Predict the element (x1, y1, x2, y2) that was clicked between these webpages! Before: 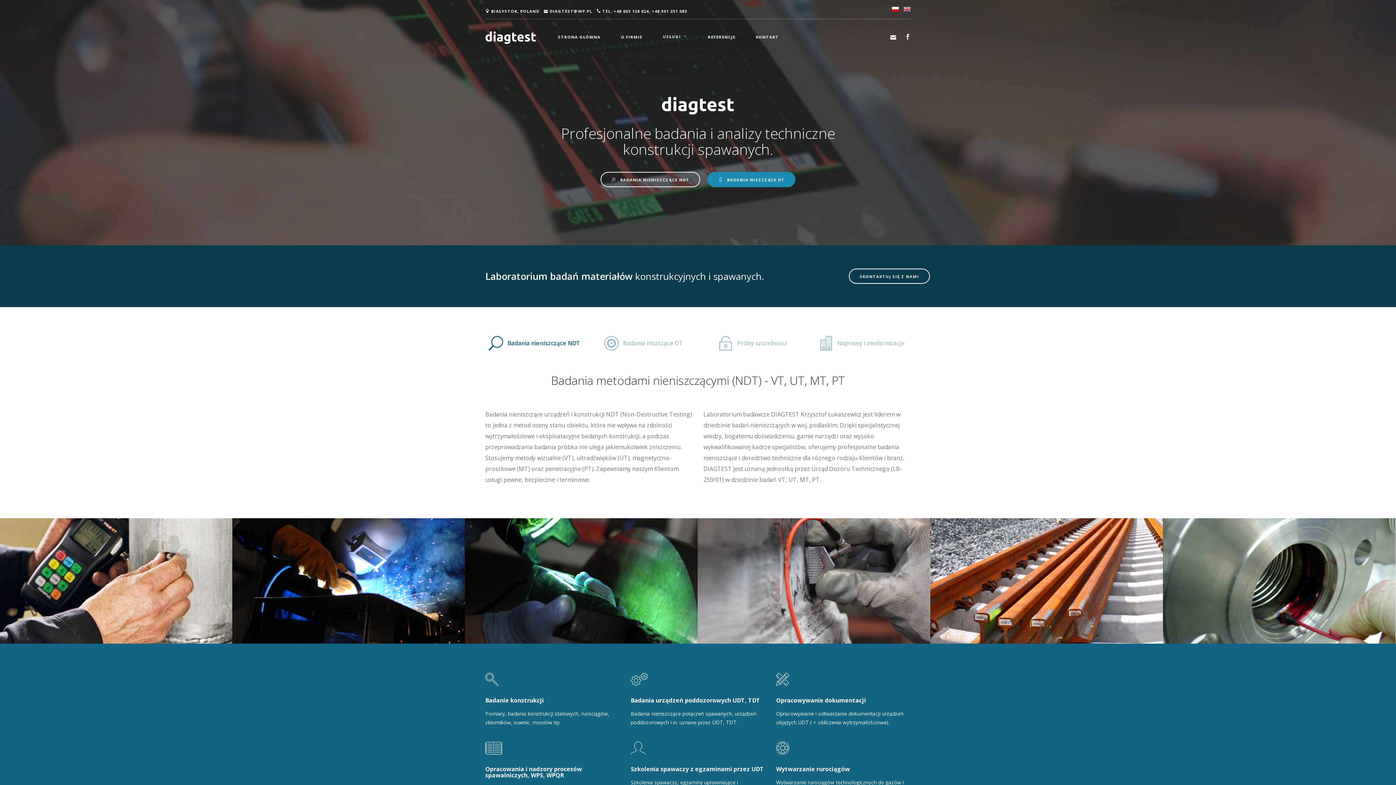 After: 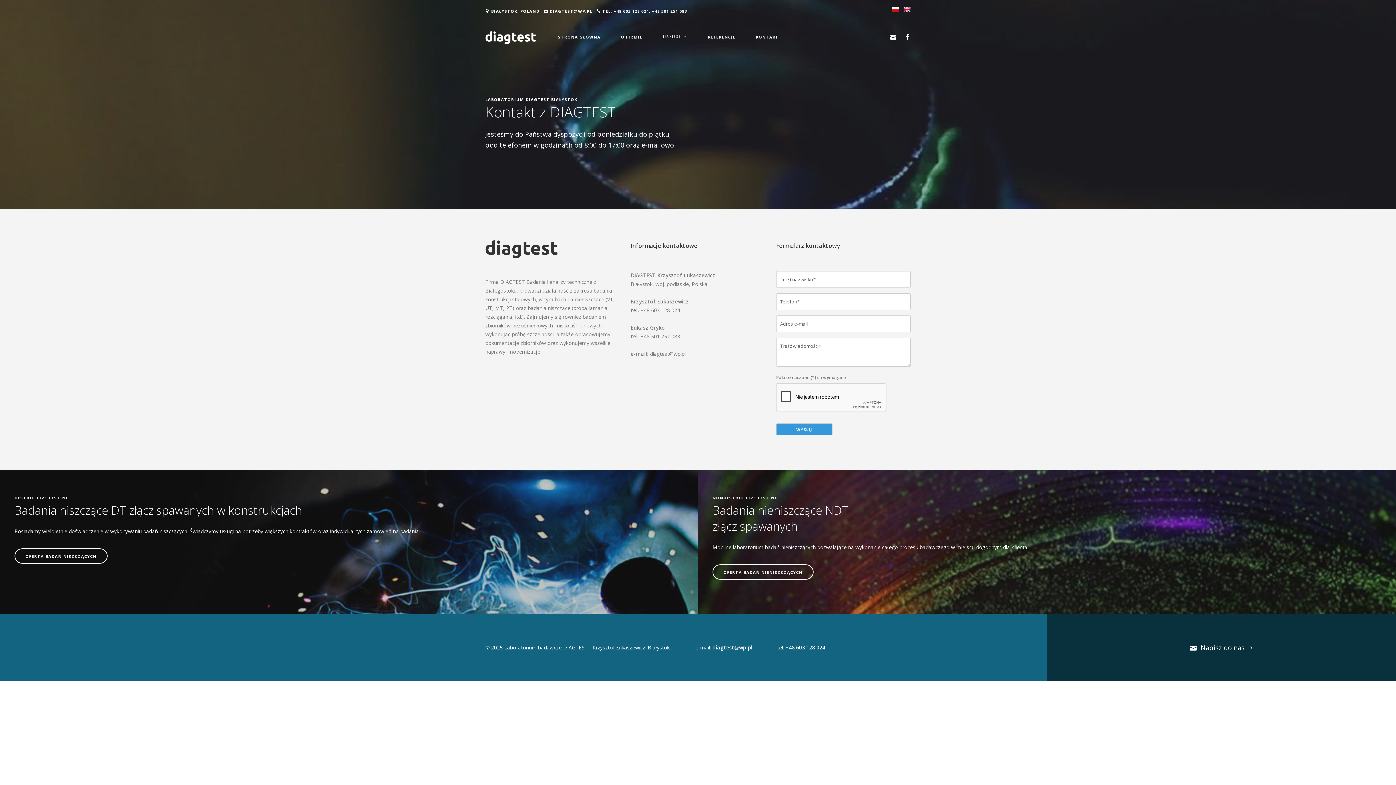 Action: bbox: (849, 268, 930, 284) label: SKONTAKTUJ SIĘ Z NAMI